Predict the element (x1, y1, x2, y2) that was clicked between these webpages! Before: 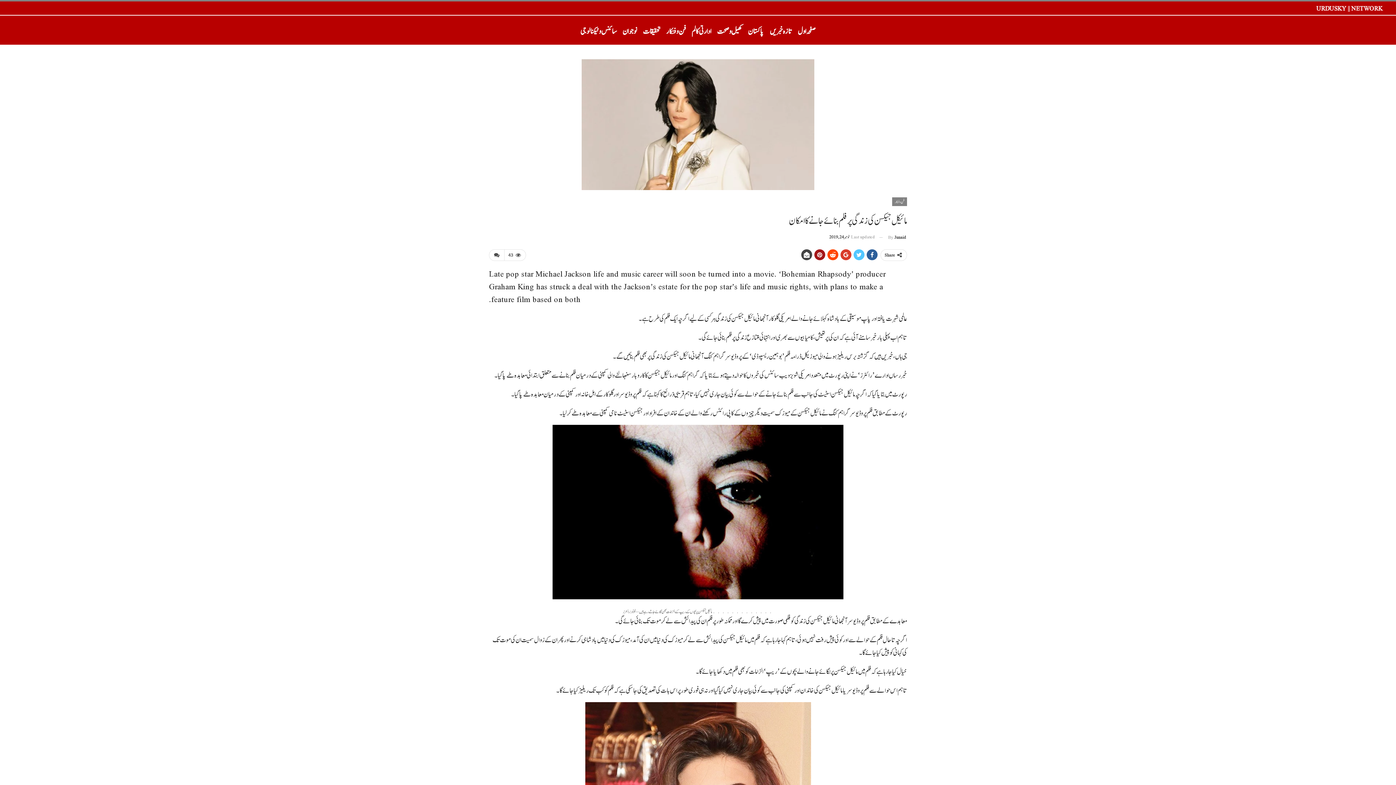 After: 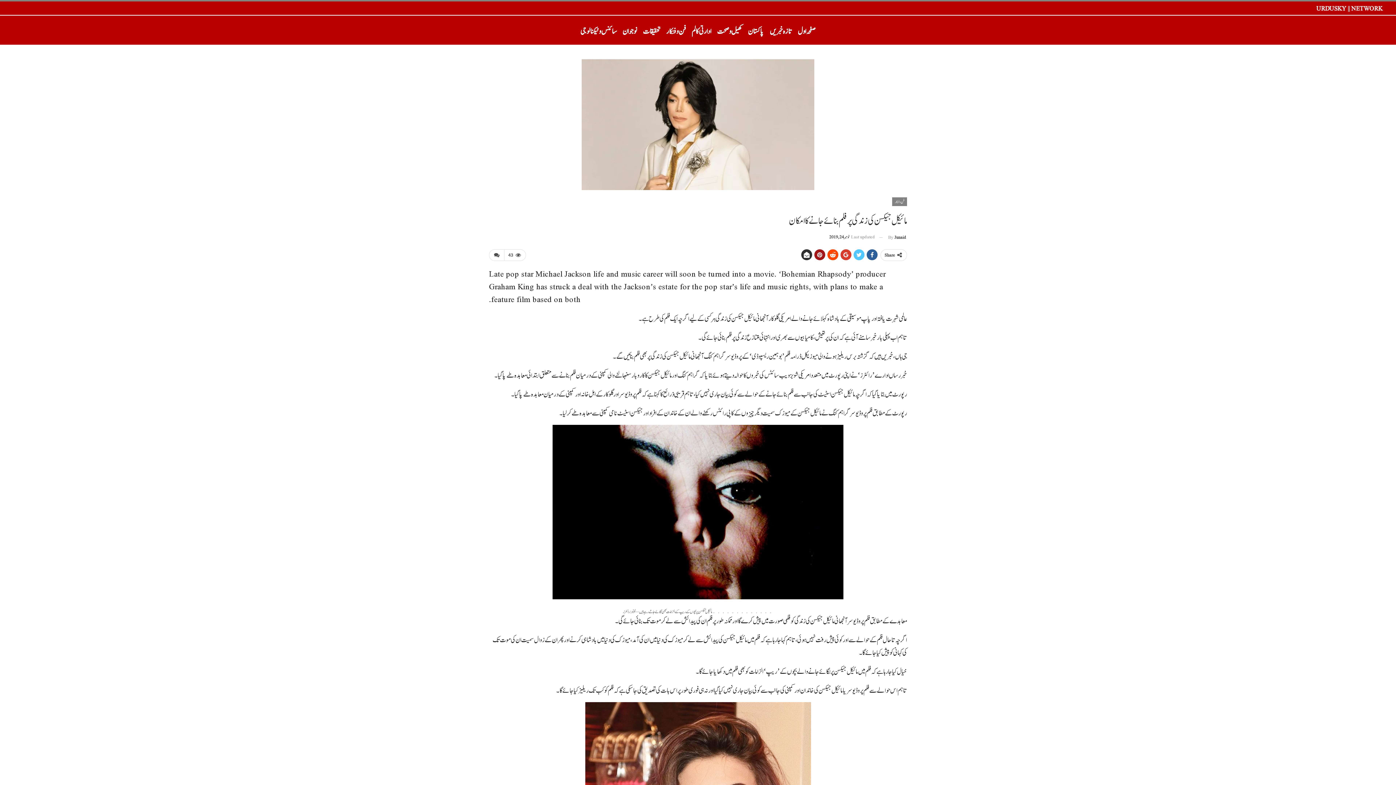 Action: bbox: (801, 249, 812, 260)